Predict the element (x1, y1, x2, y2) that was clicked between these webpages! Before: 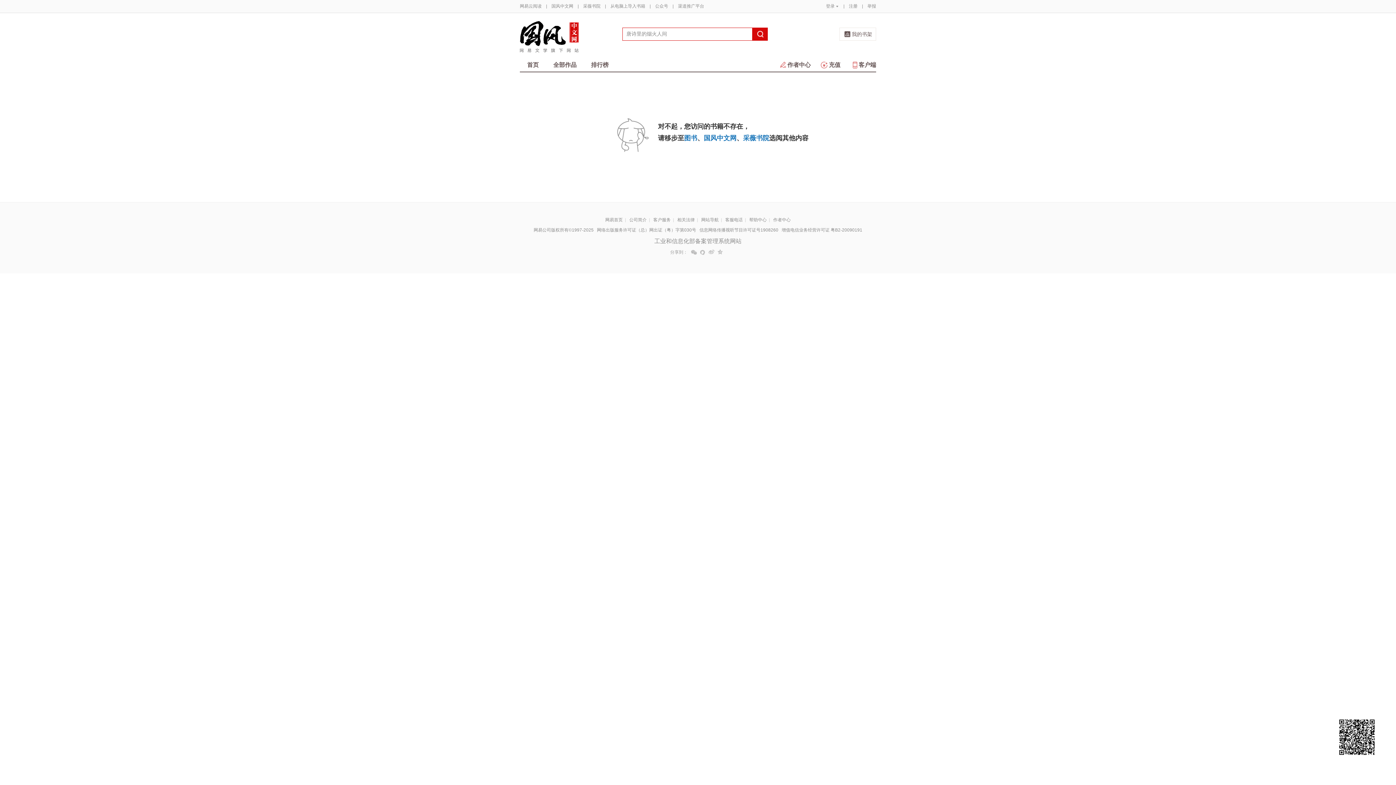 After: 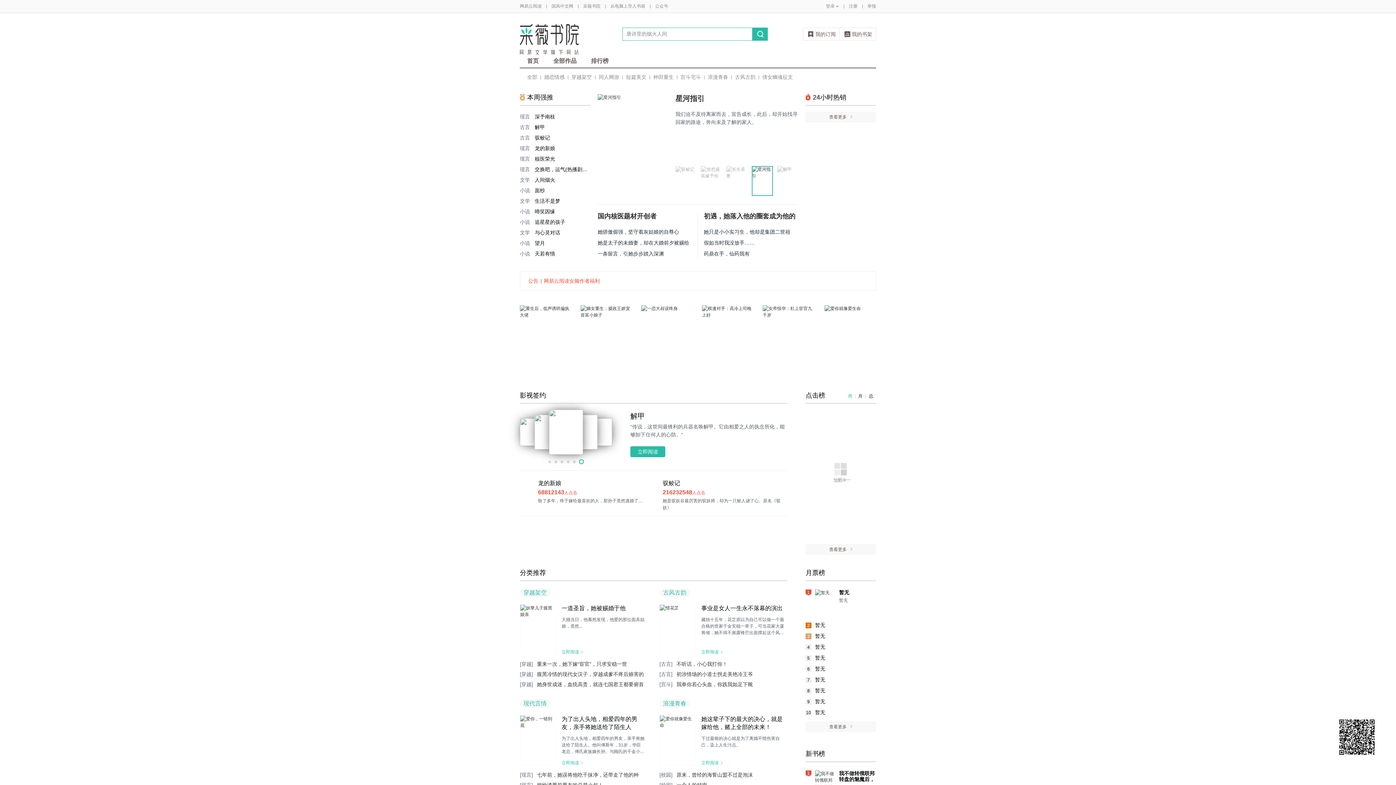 Action: bbox: (583, 0, 600, 12) label: 采薇书院